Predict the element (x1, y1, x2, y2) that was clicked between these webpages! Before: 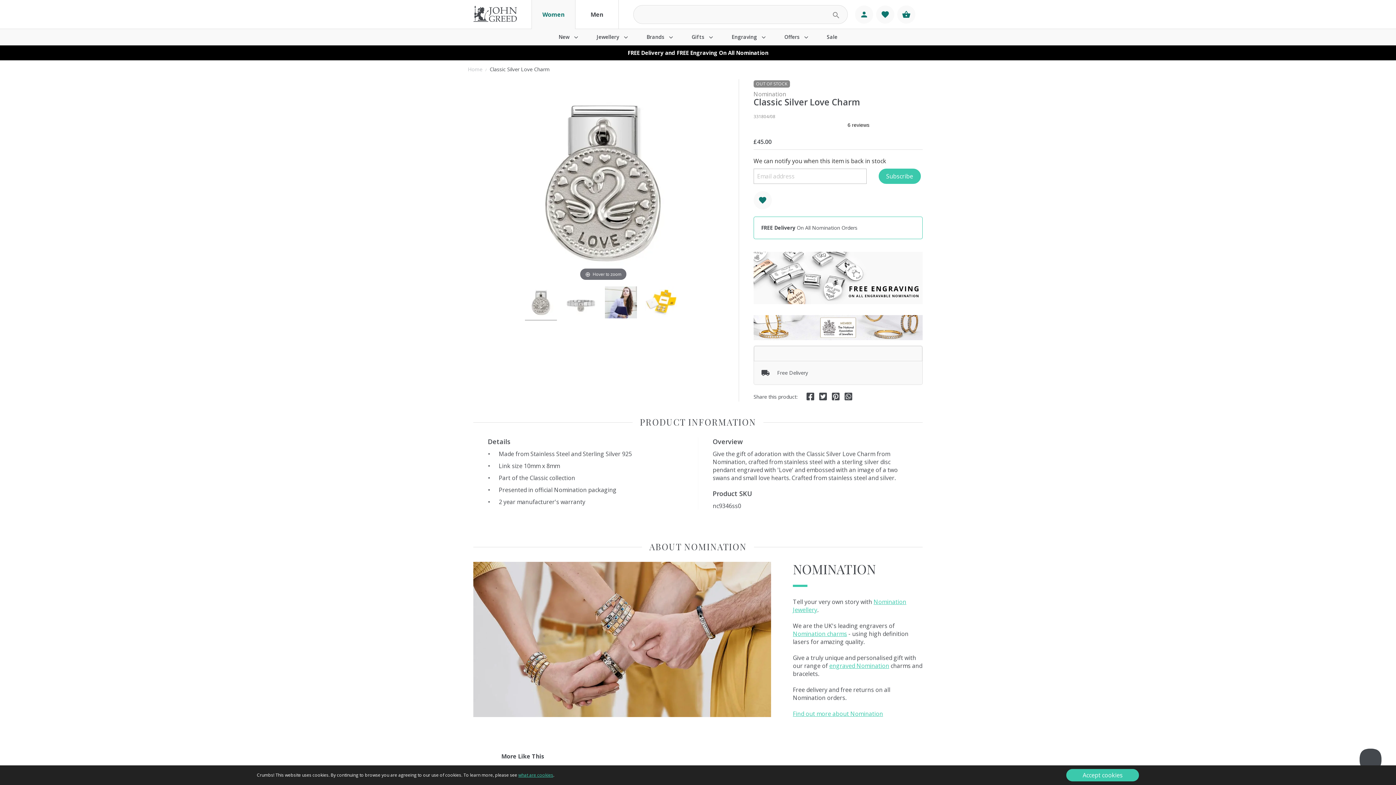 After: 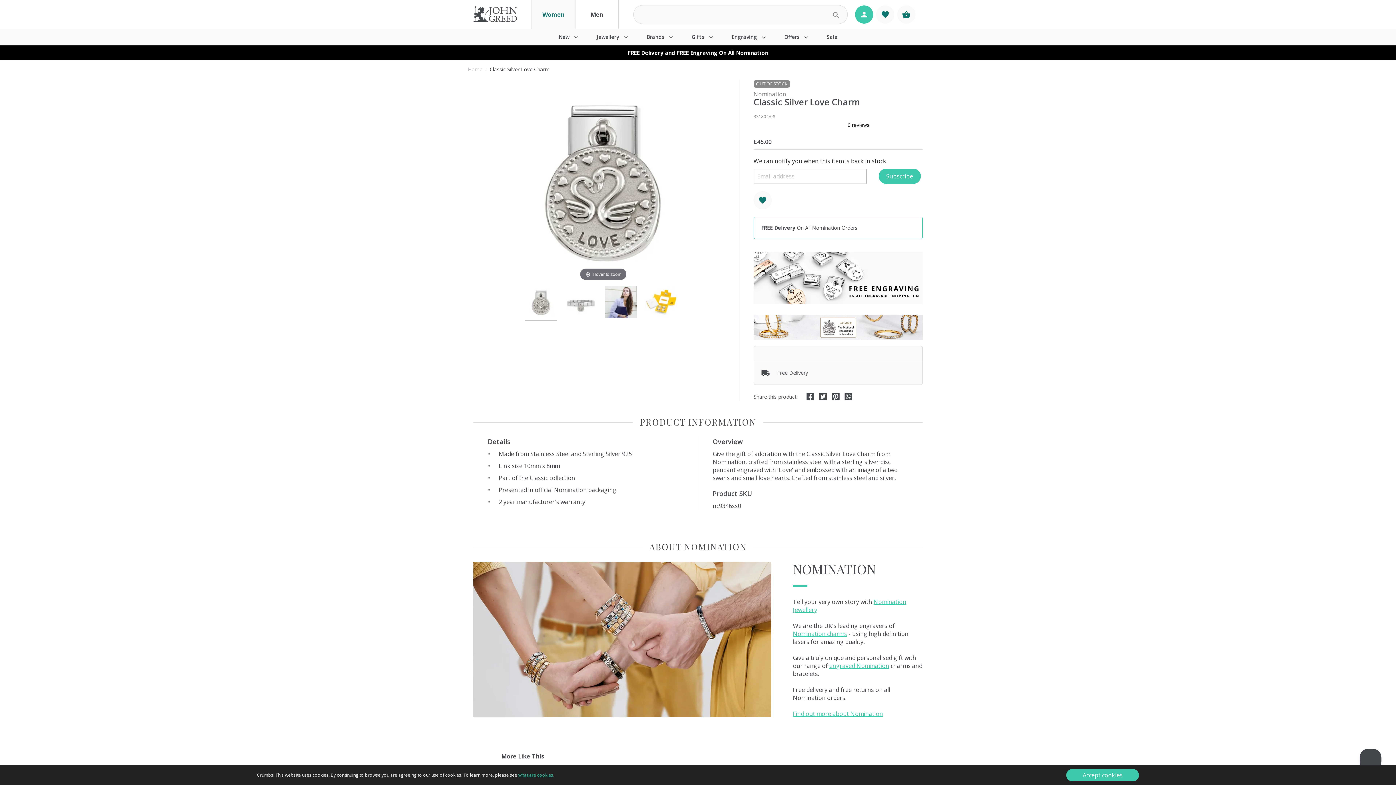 Action: label: My Account
person bbox: (855, 5, 872, 23)